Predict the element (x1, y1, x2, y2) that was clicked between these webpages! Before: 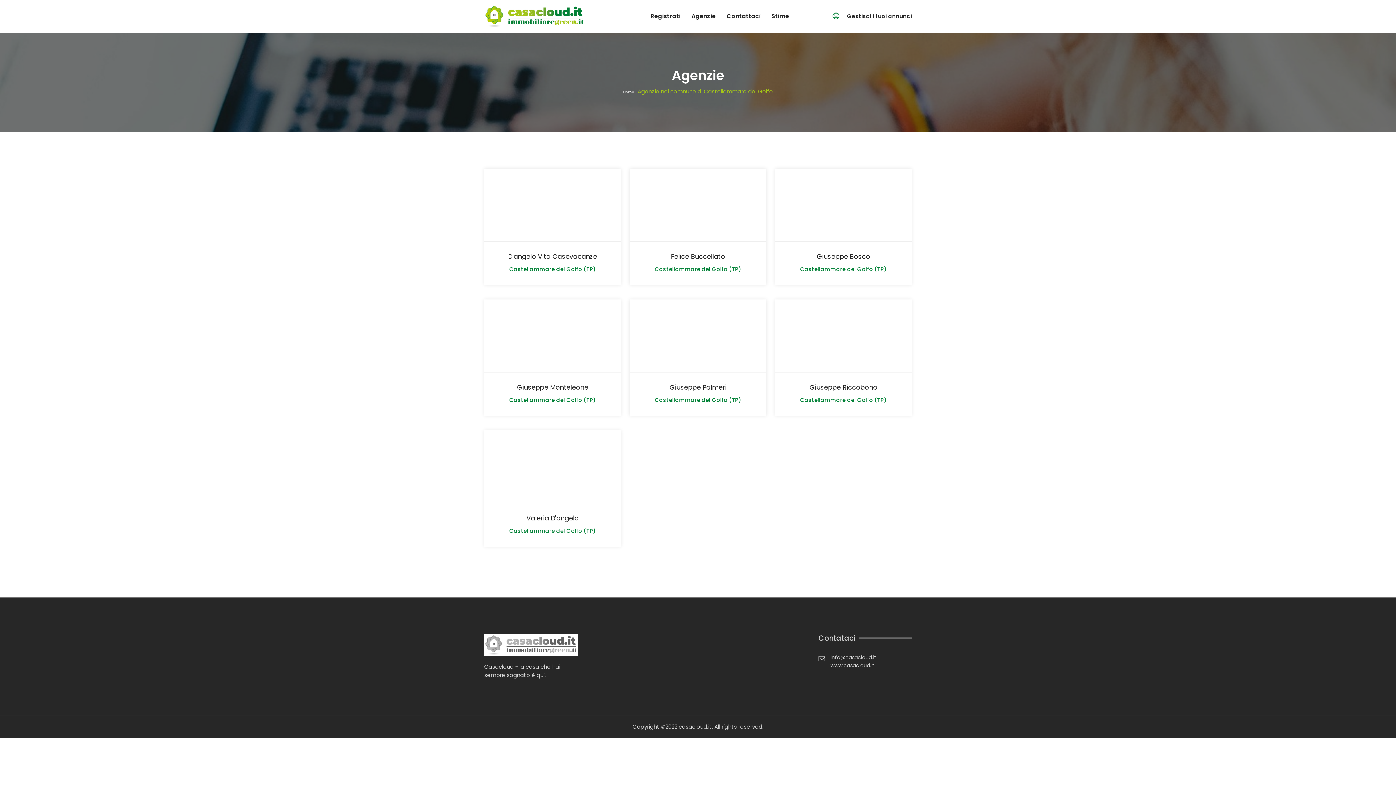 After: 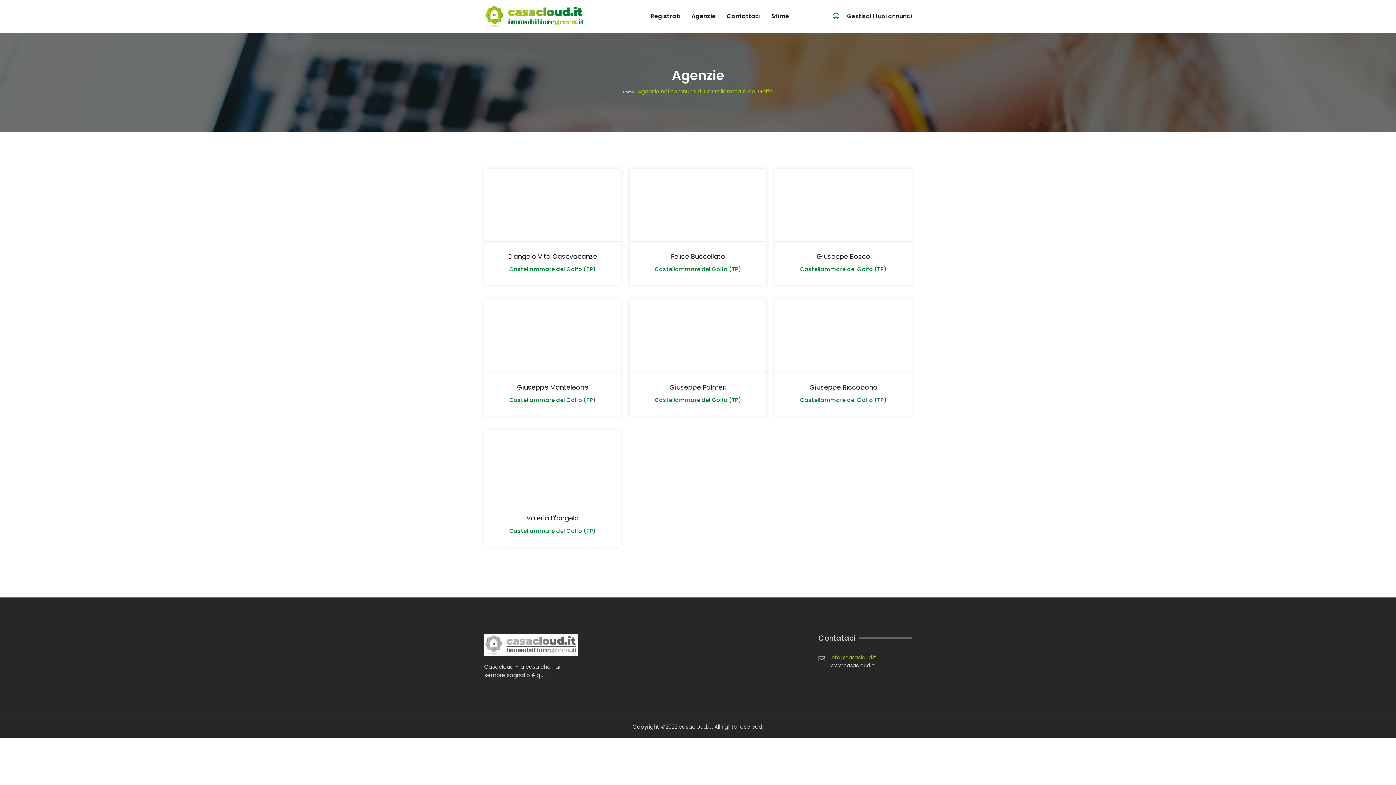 Action: bbox: (830, 653, 876, 661) label: info@casacloud.it